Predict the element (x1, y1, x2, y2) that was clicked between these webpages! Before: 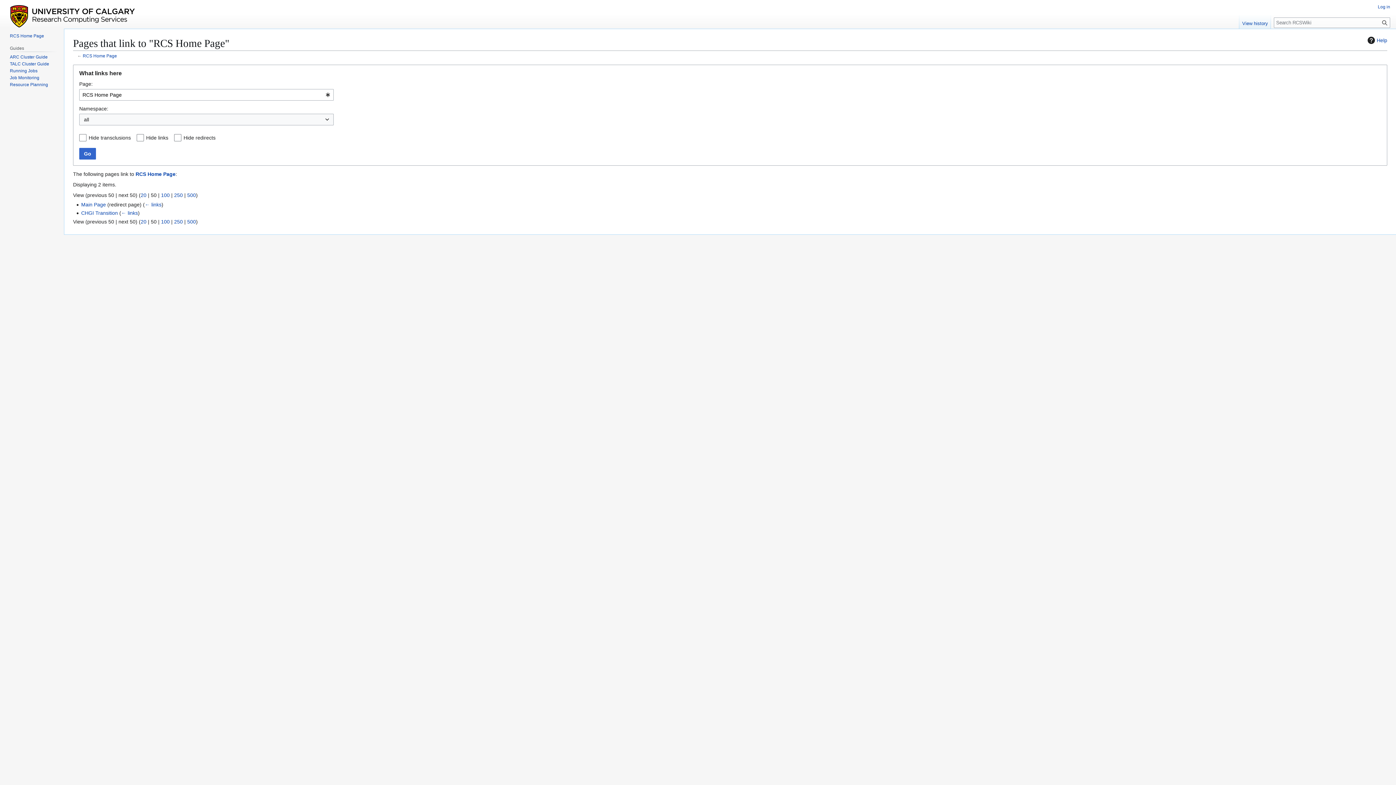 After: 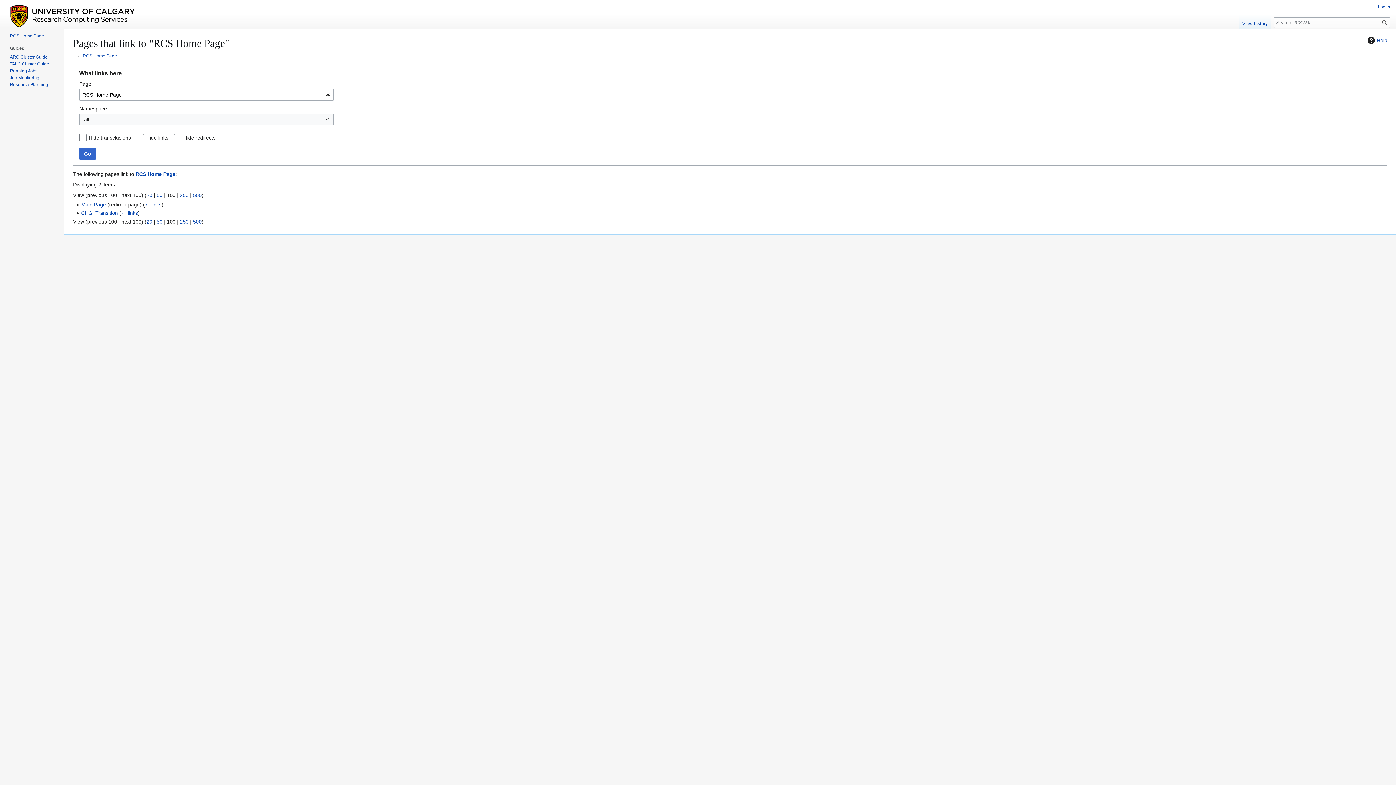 Action: bbox: (161, 218, 169, 224) label: 100